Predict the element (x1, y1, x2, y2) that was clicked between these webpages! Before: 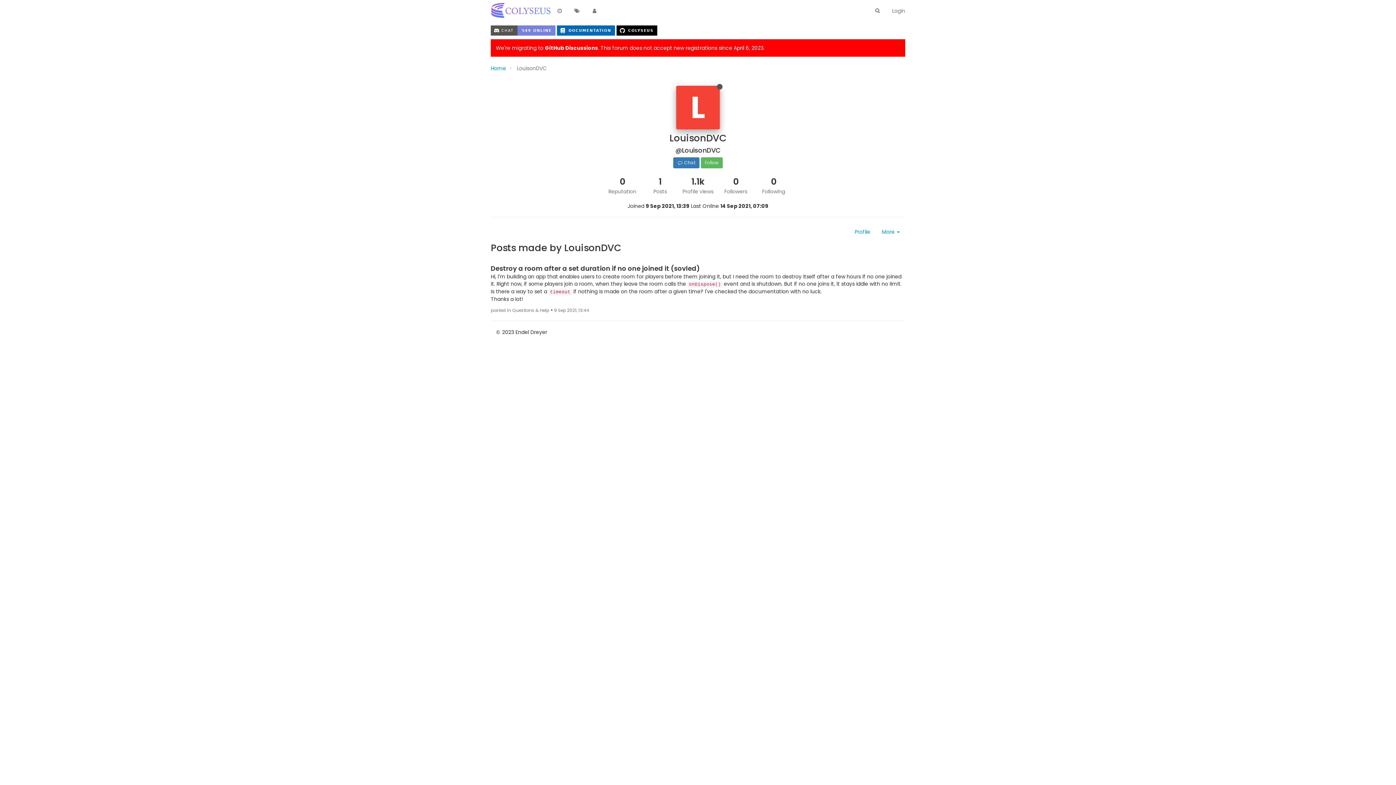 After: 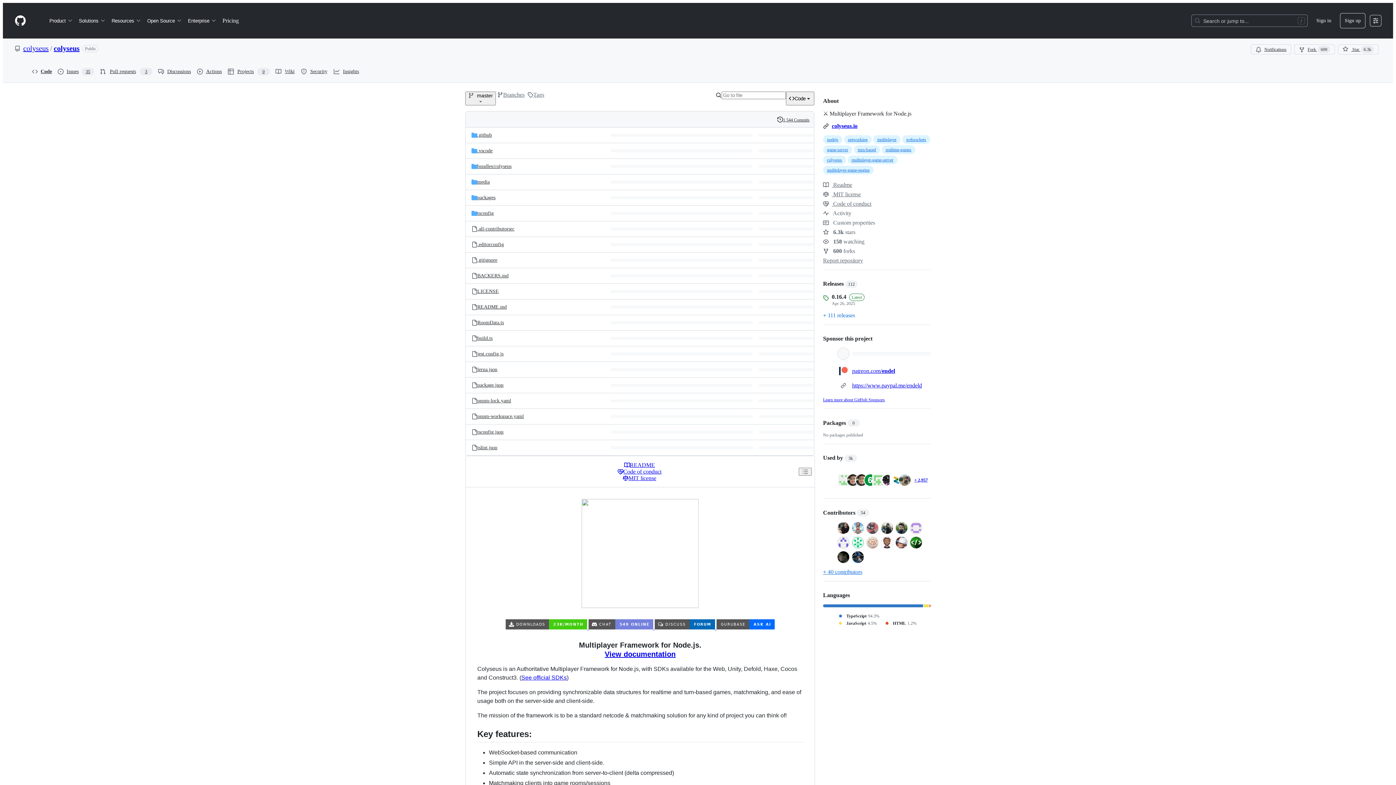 Action: bbox: (616, 26, 657, 33)